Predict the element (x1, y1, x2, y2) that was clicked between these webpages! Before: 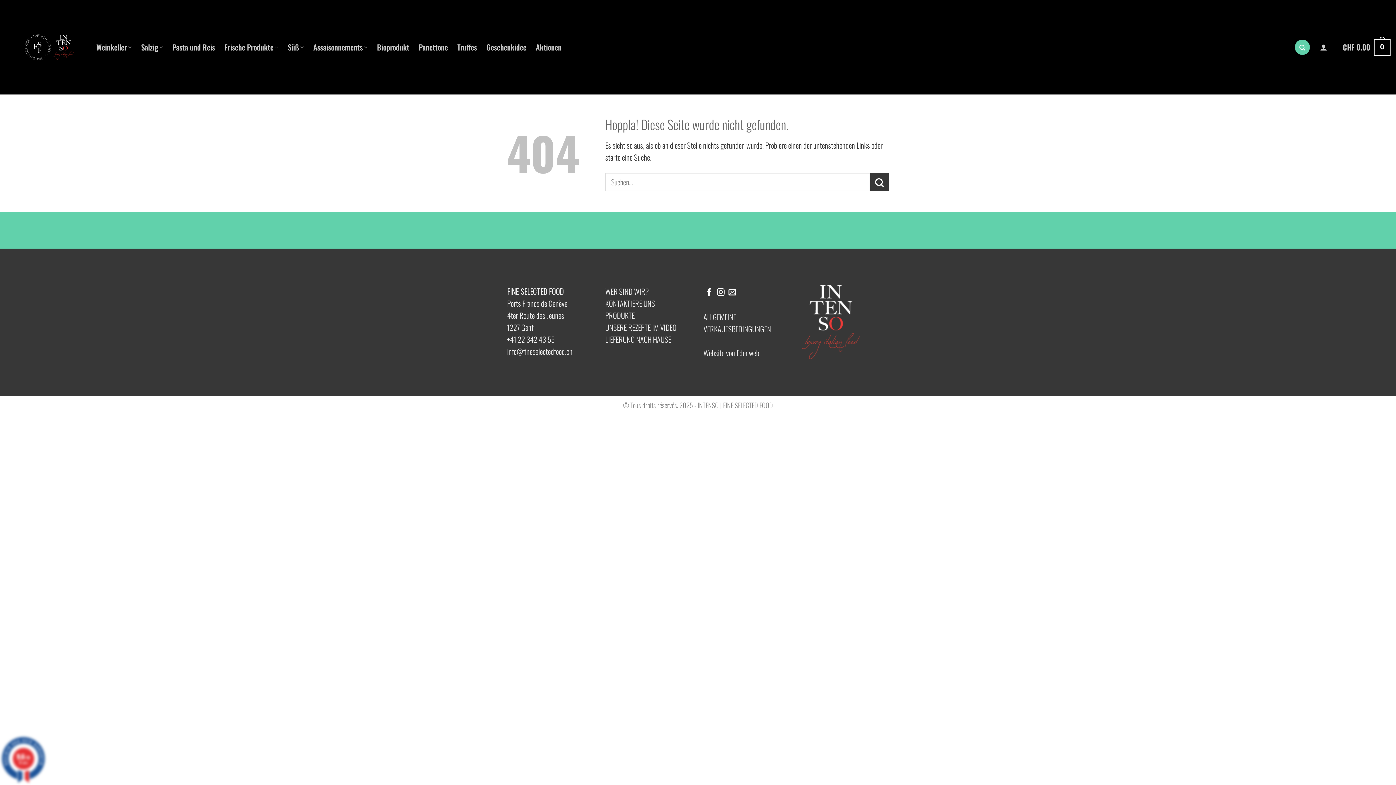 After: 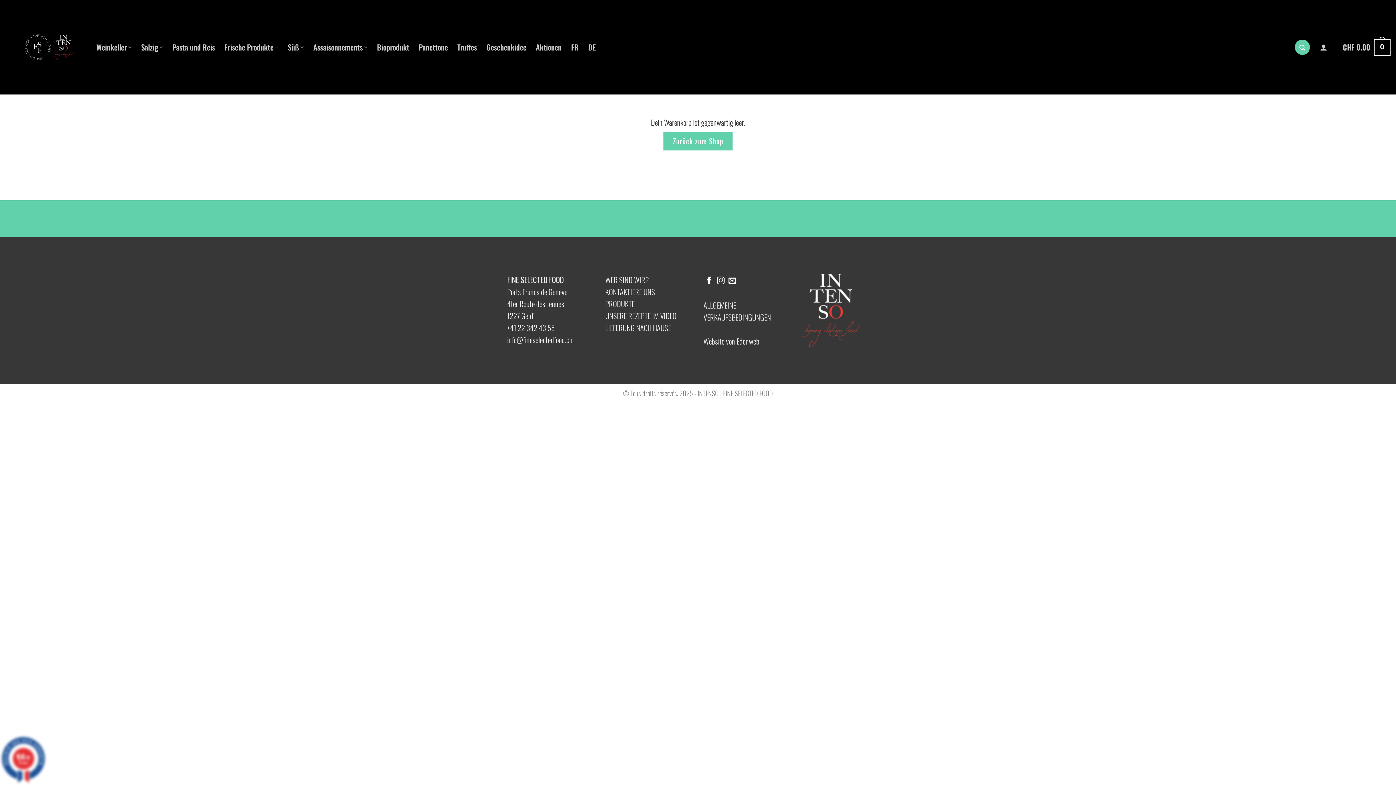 Action: bbox: (1343, 33, 1390, 61) label: CHF 0.00
0